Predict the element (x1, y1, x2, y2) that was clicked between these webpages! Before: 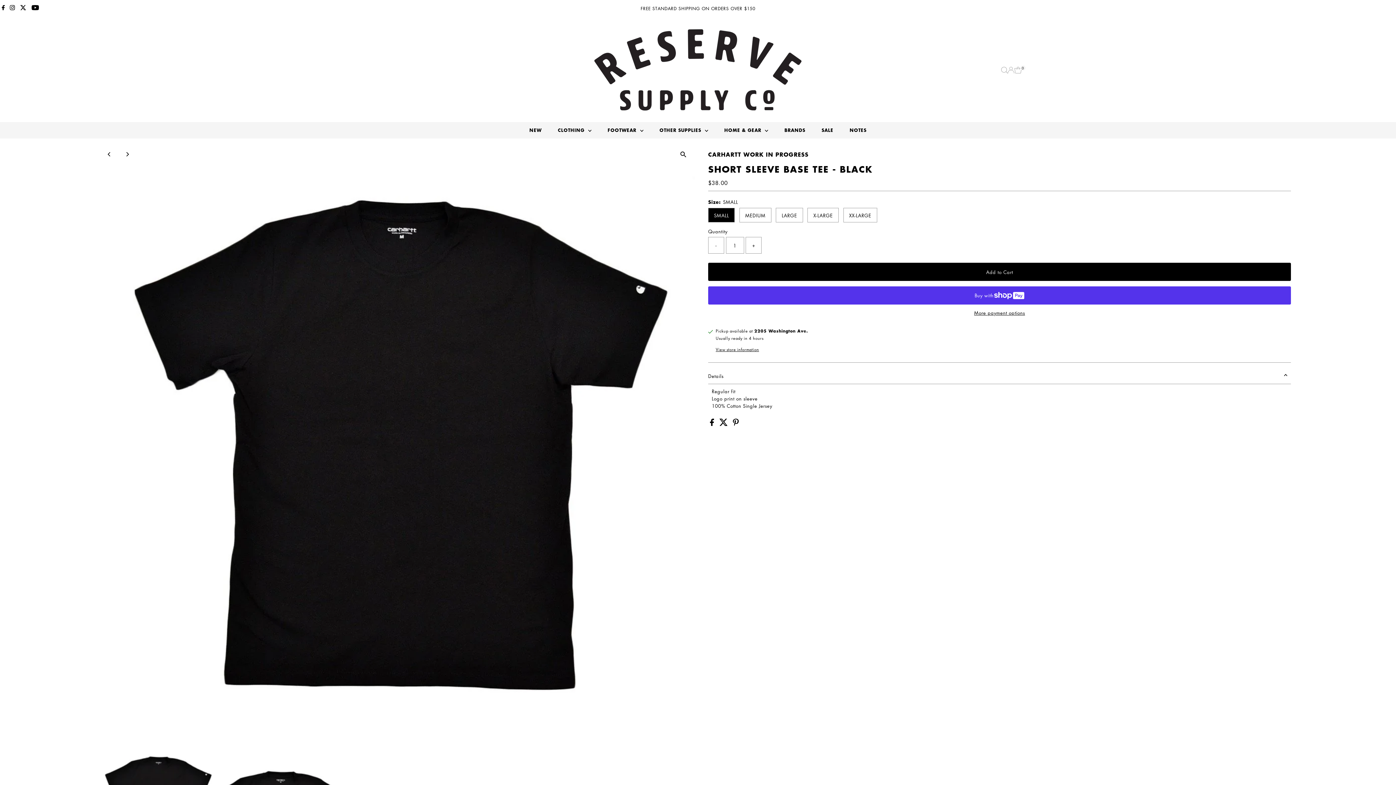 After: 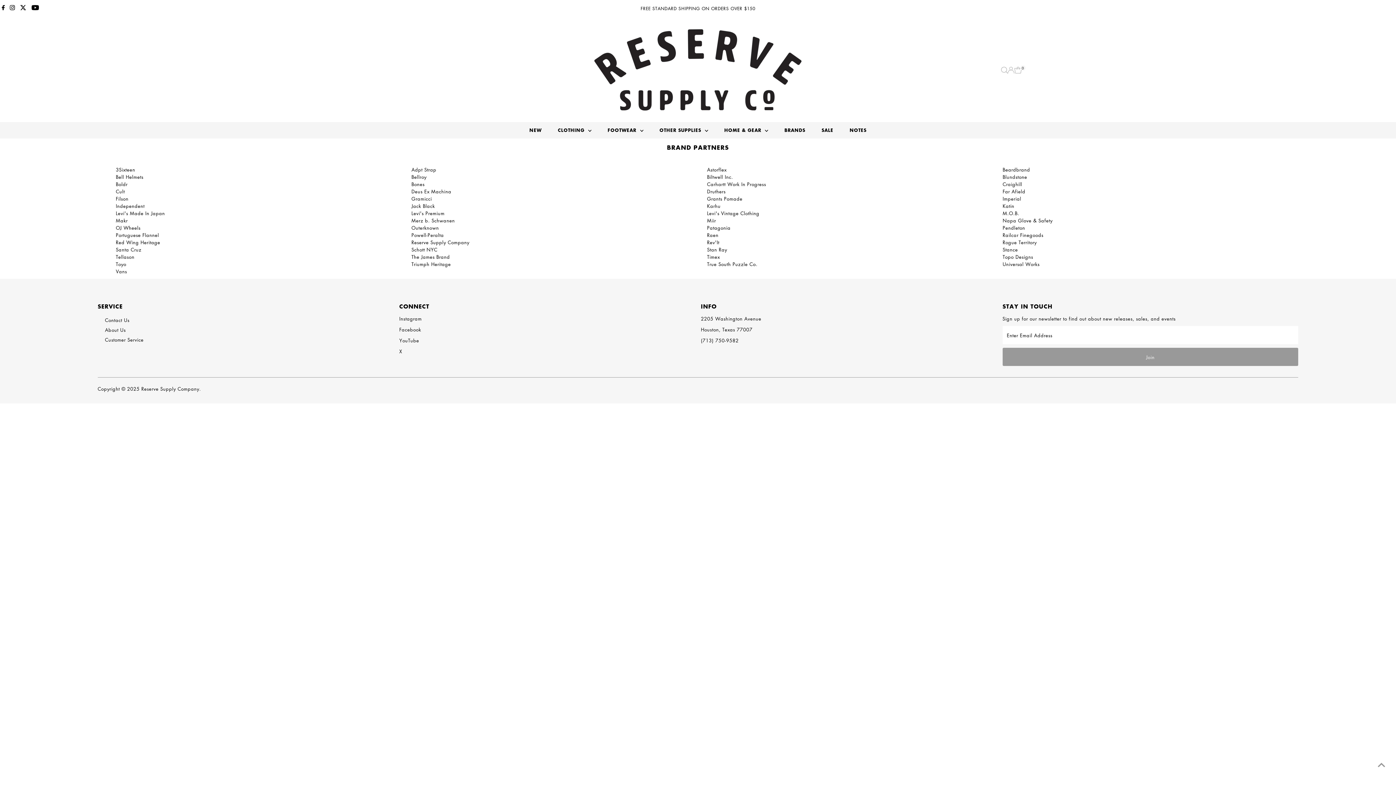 Action: bbox: (777, 122, 812, 138) label: BRANDS